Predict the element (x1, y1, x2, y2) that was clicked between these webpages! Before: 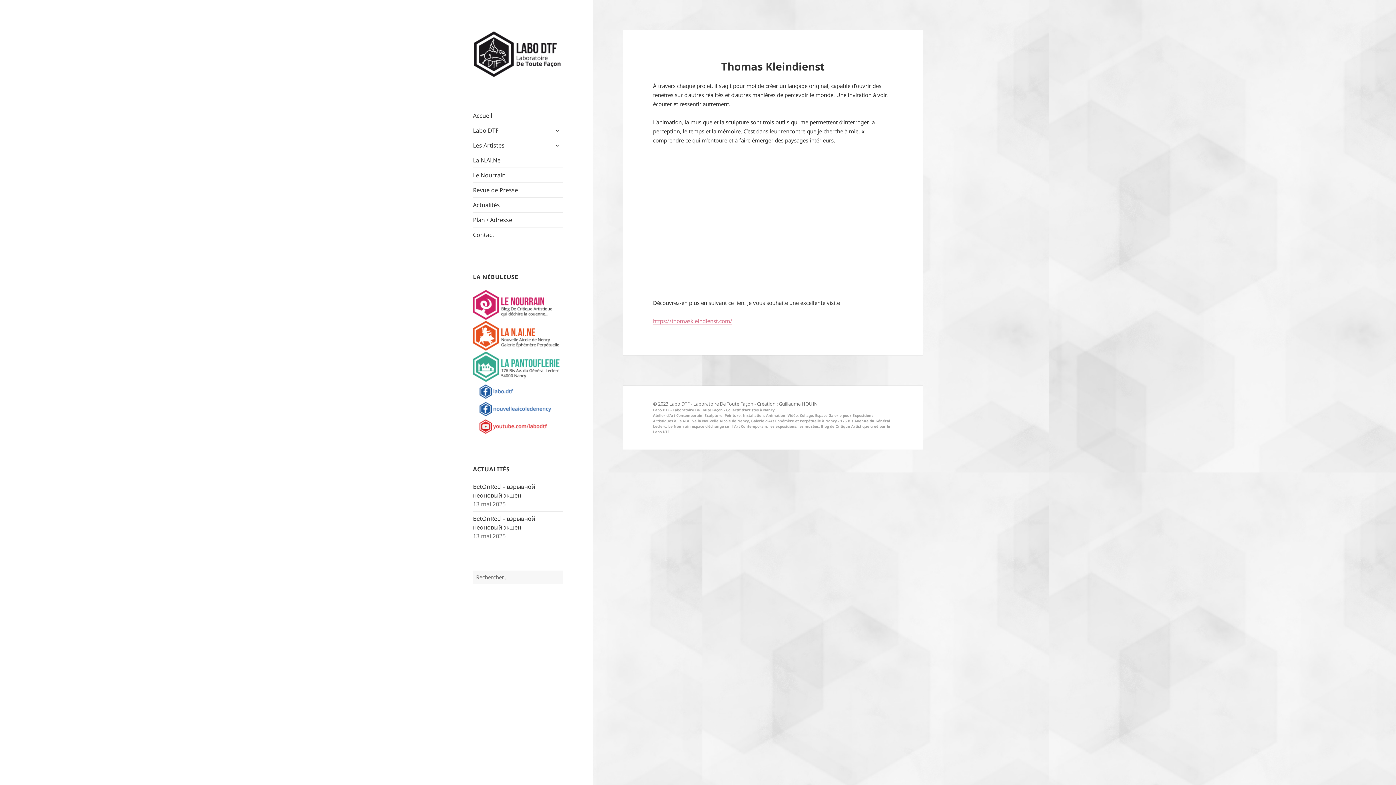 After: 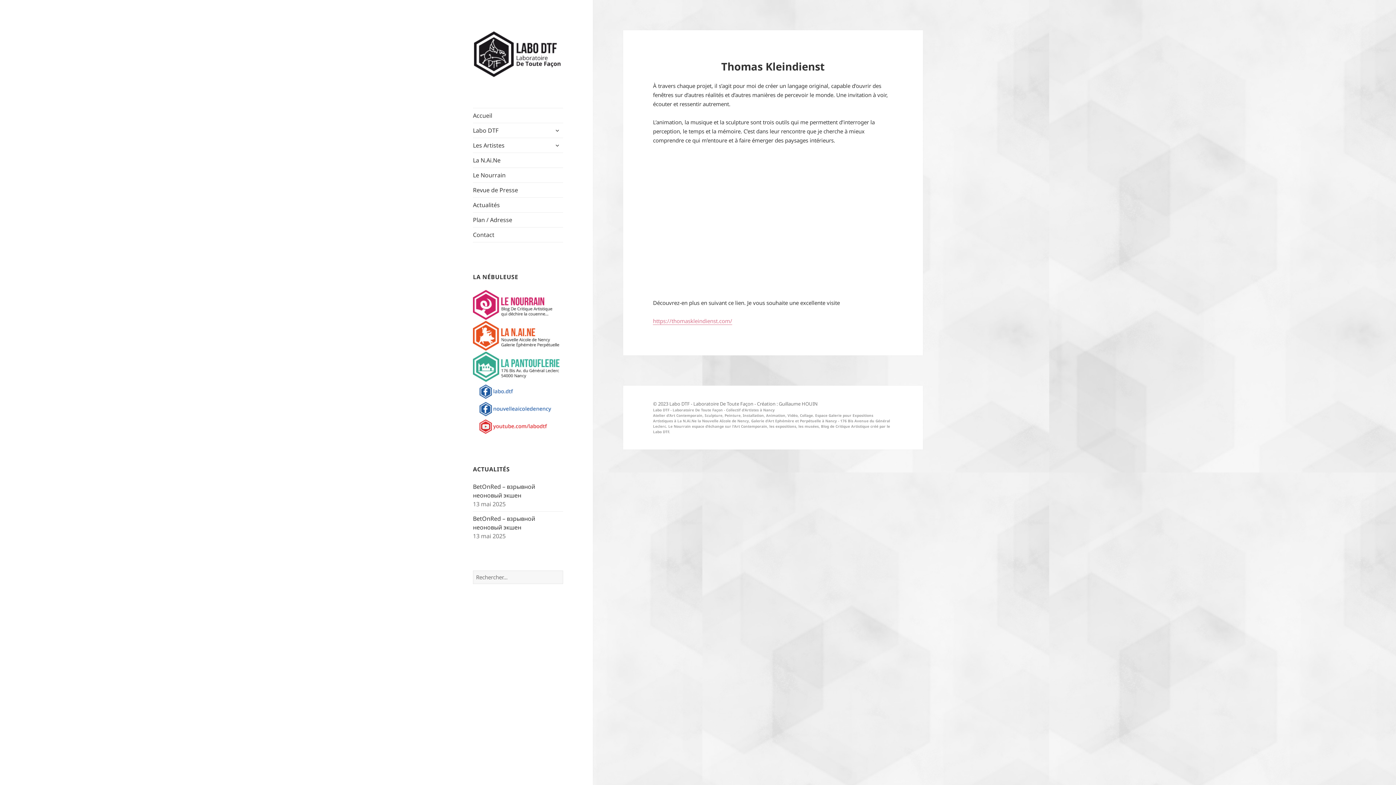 Action: bbox: (473, 331, 562, 339) label:  